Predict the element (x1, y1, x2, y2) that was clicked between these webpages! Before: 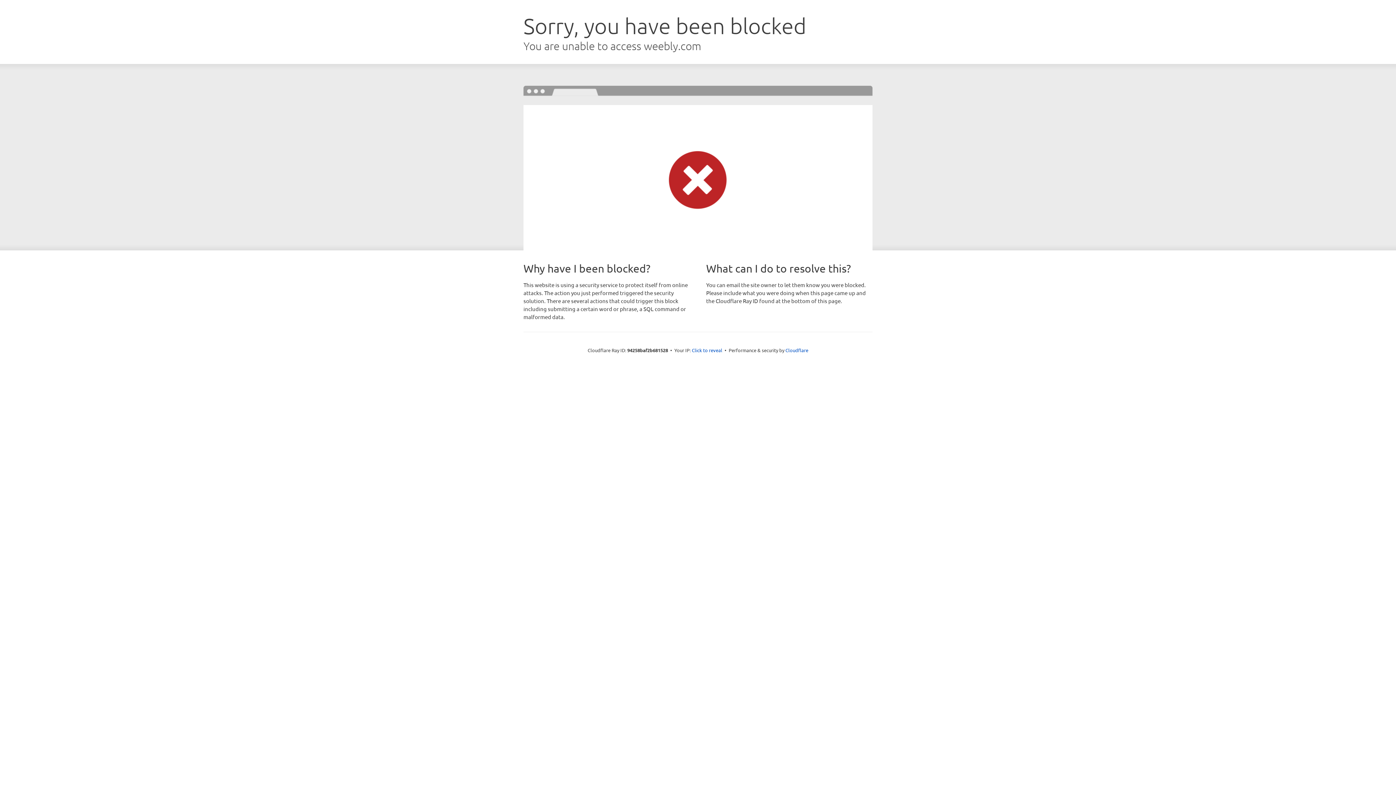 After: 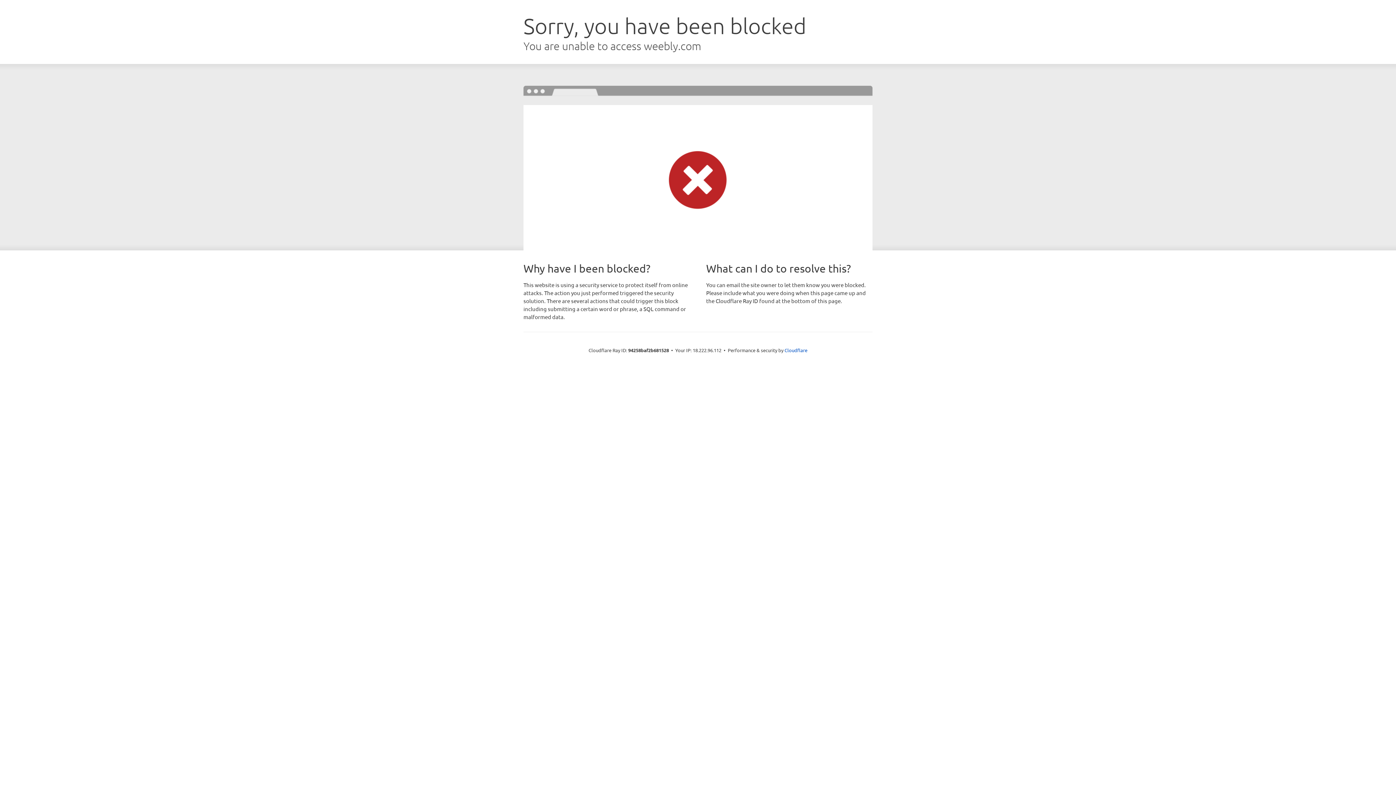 Action: bbox: (692, 346, 722, 353) label: Click to reveal